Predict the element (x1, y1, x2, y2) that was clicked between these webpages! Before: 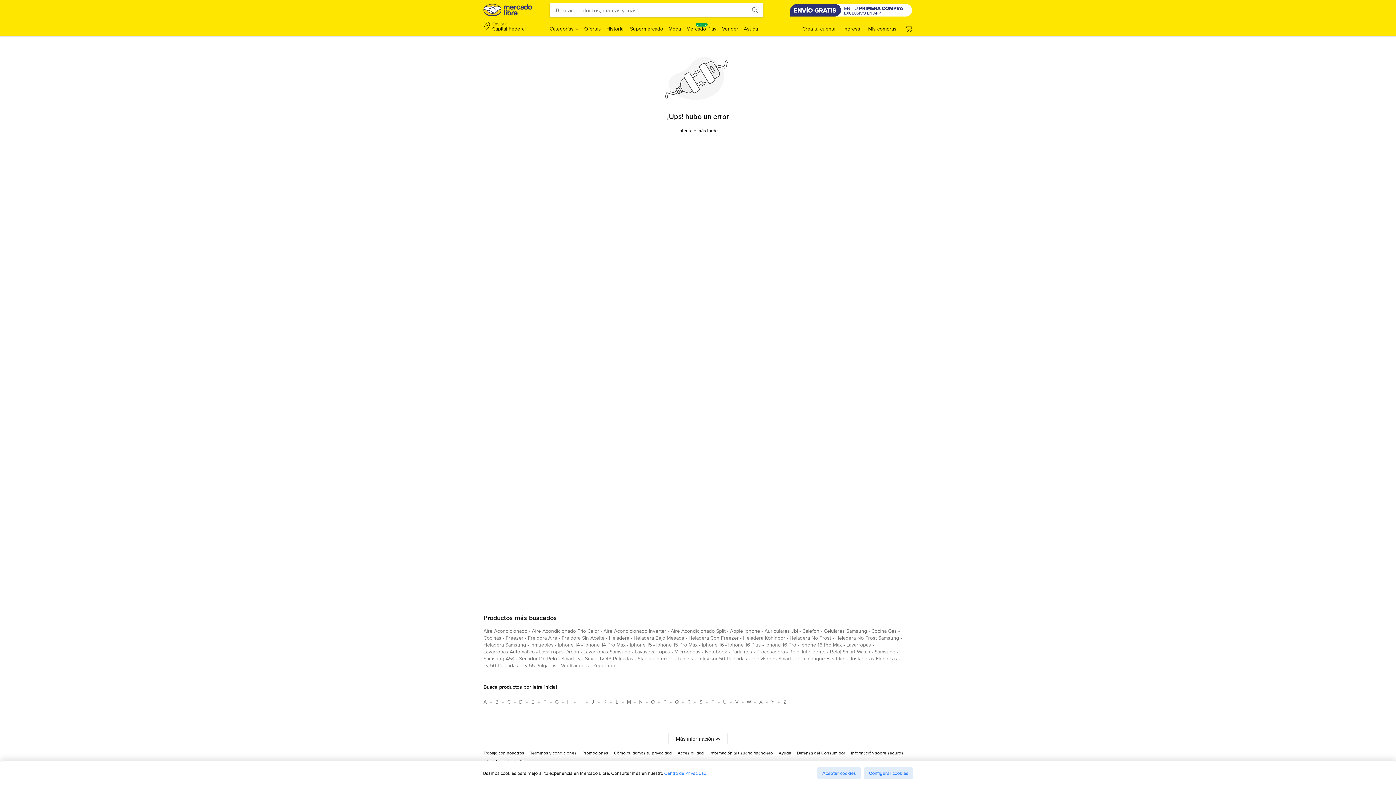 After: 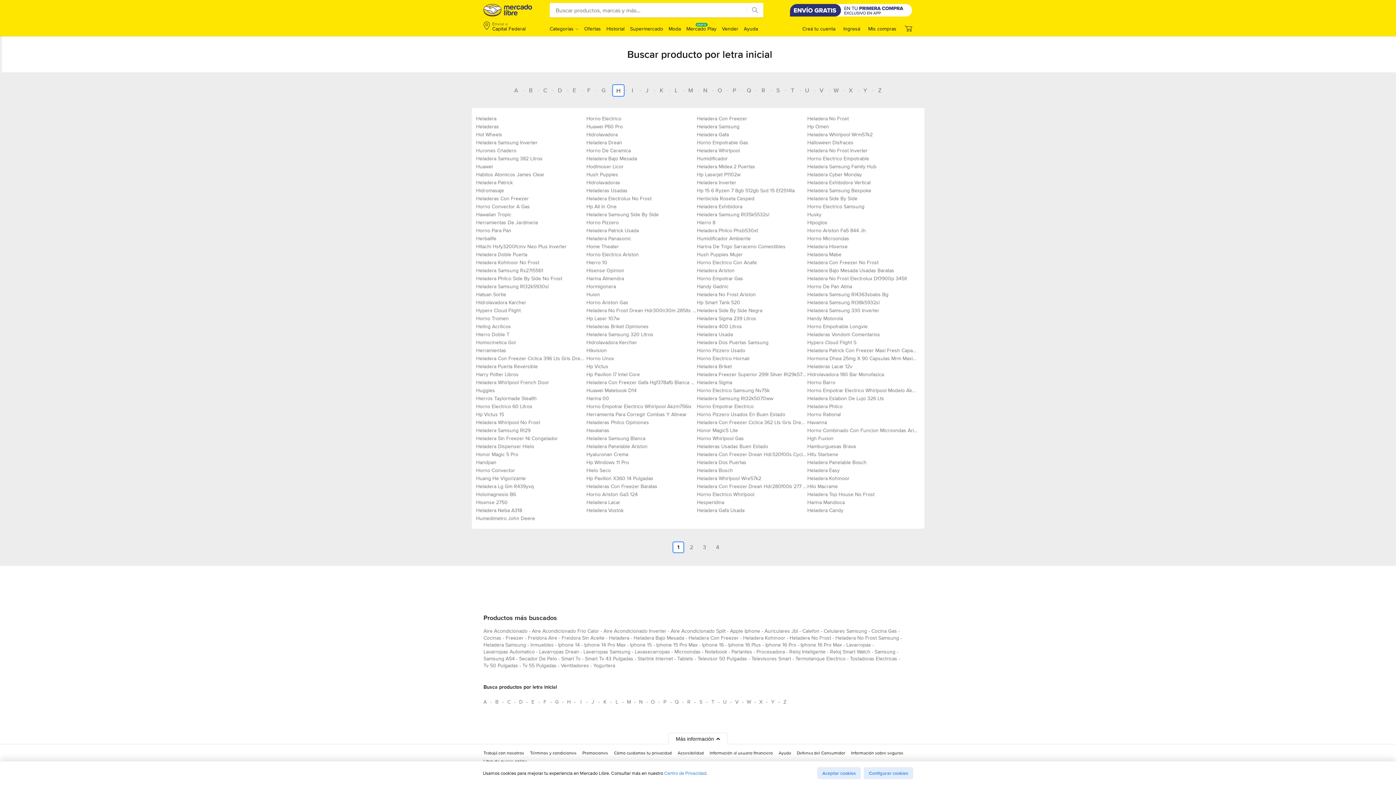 Action: bbox: (563, 696, 574, 708) label: Busca productos por letra inicial H